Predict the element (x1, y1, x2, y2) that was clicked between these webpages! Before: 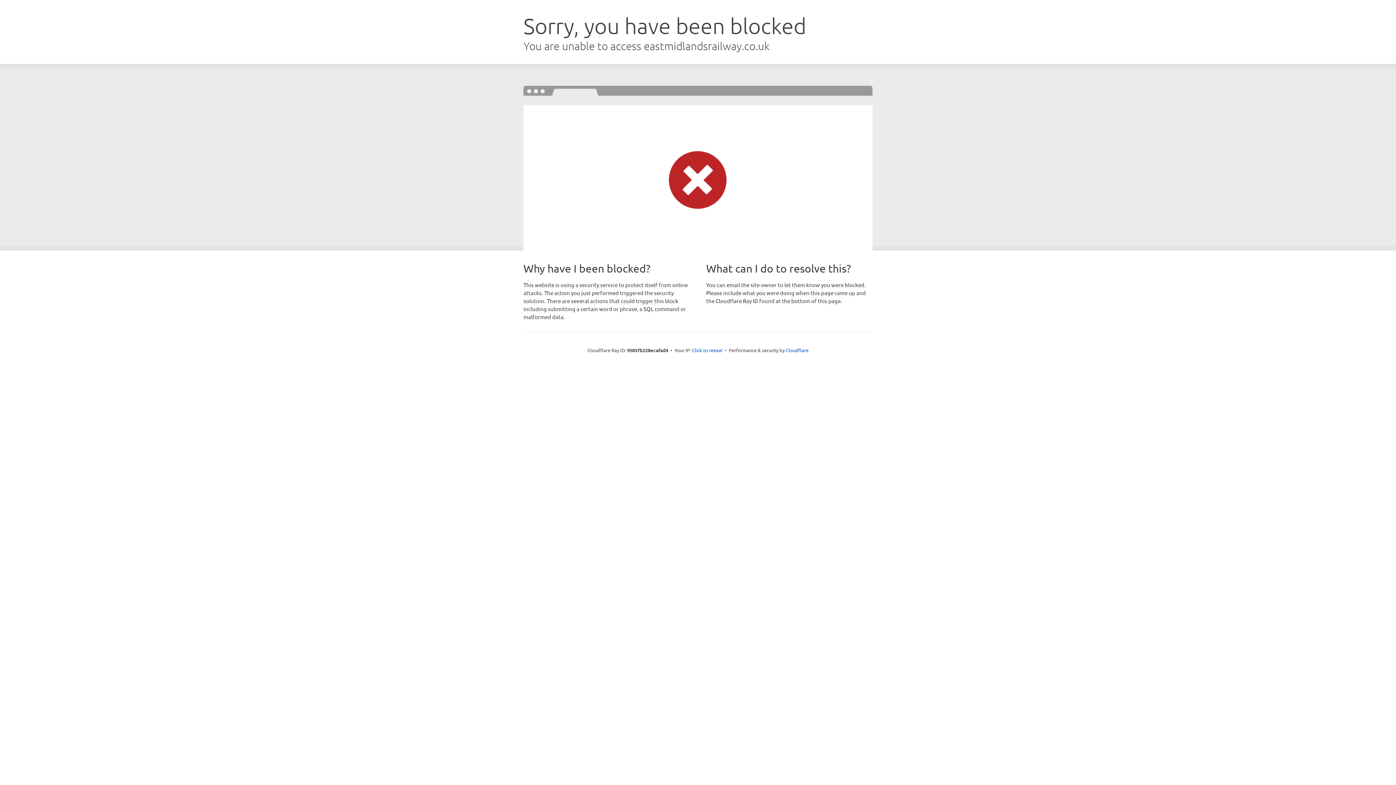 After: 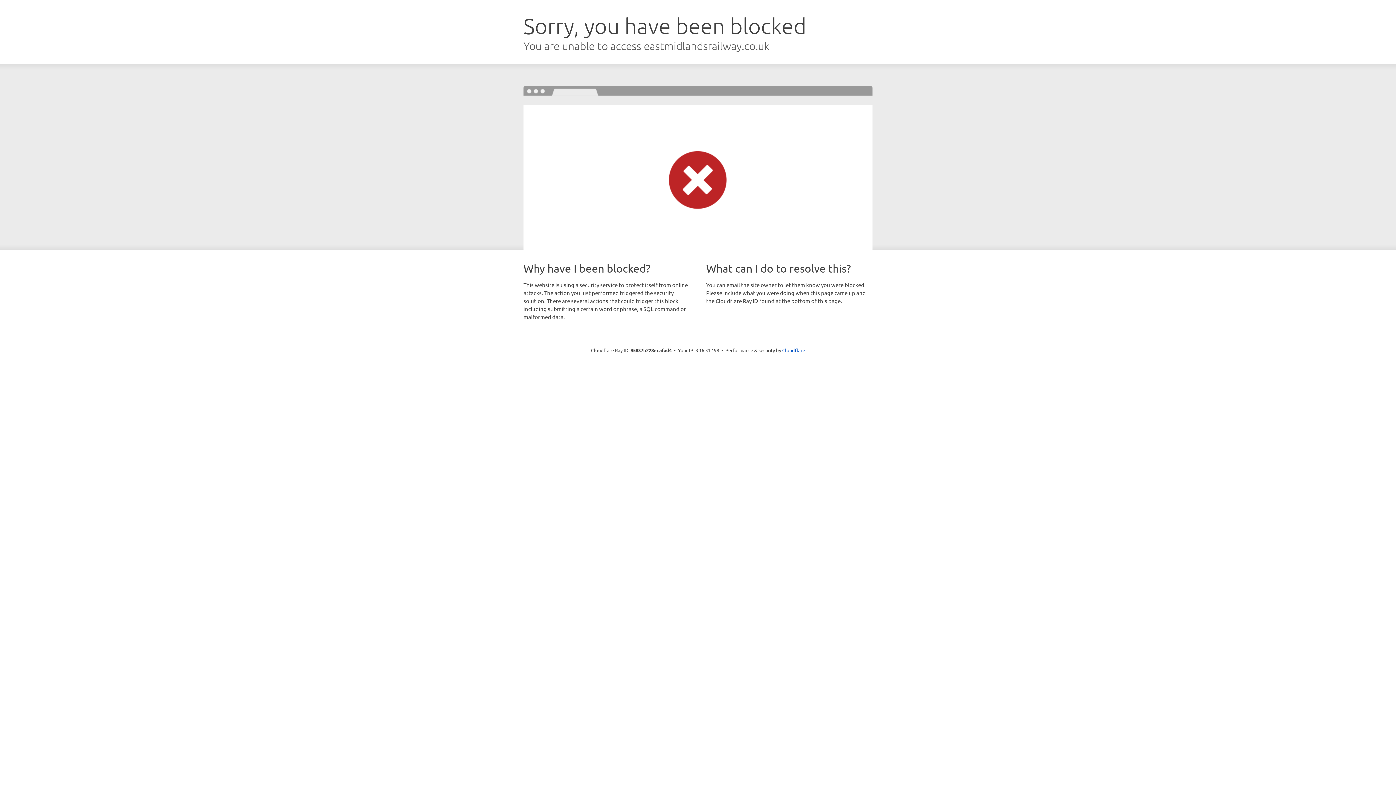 Action: bbox: (692, 346, 722, 353) label: Click to reveal